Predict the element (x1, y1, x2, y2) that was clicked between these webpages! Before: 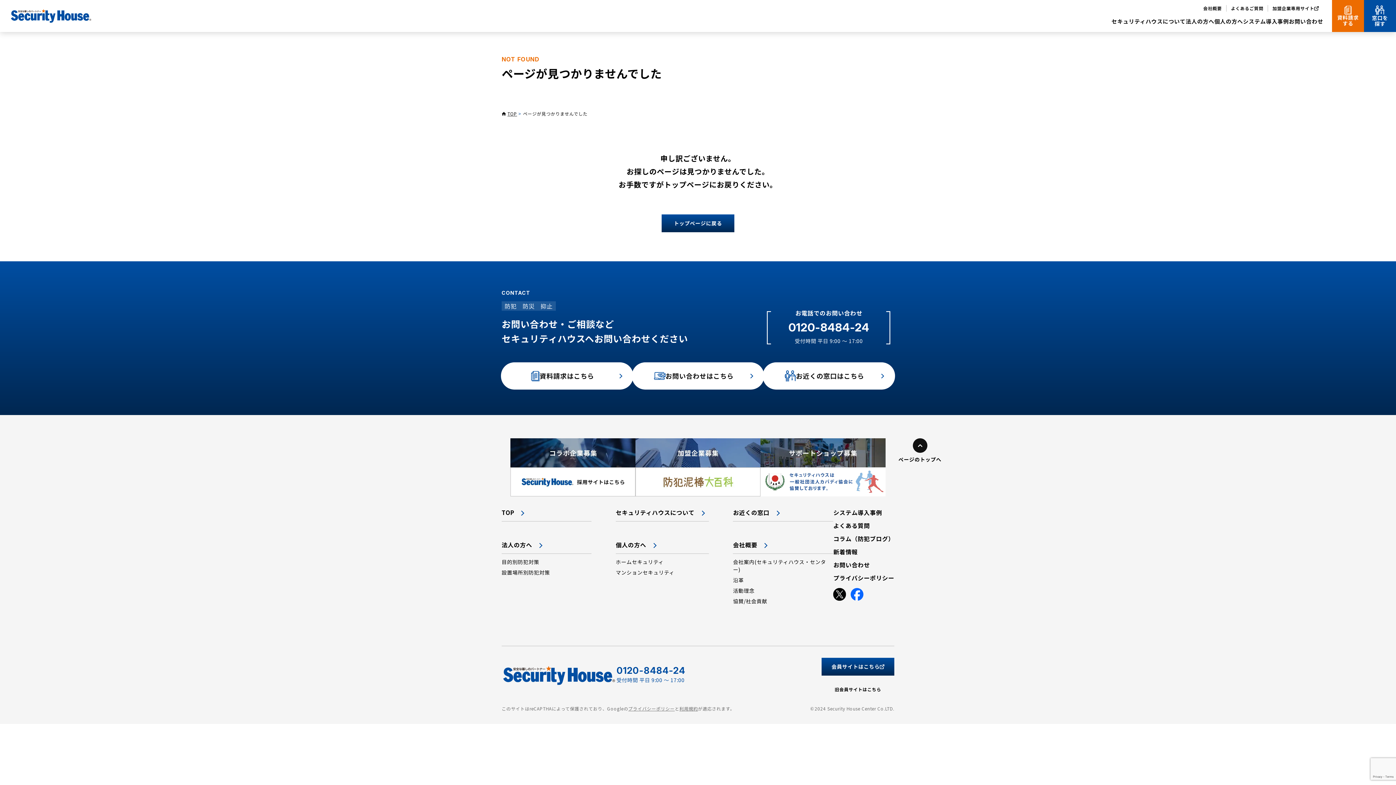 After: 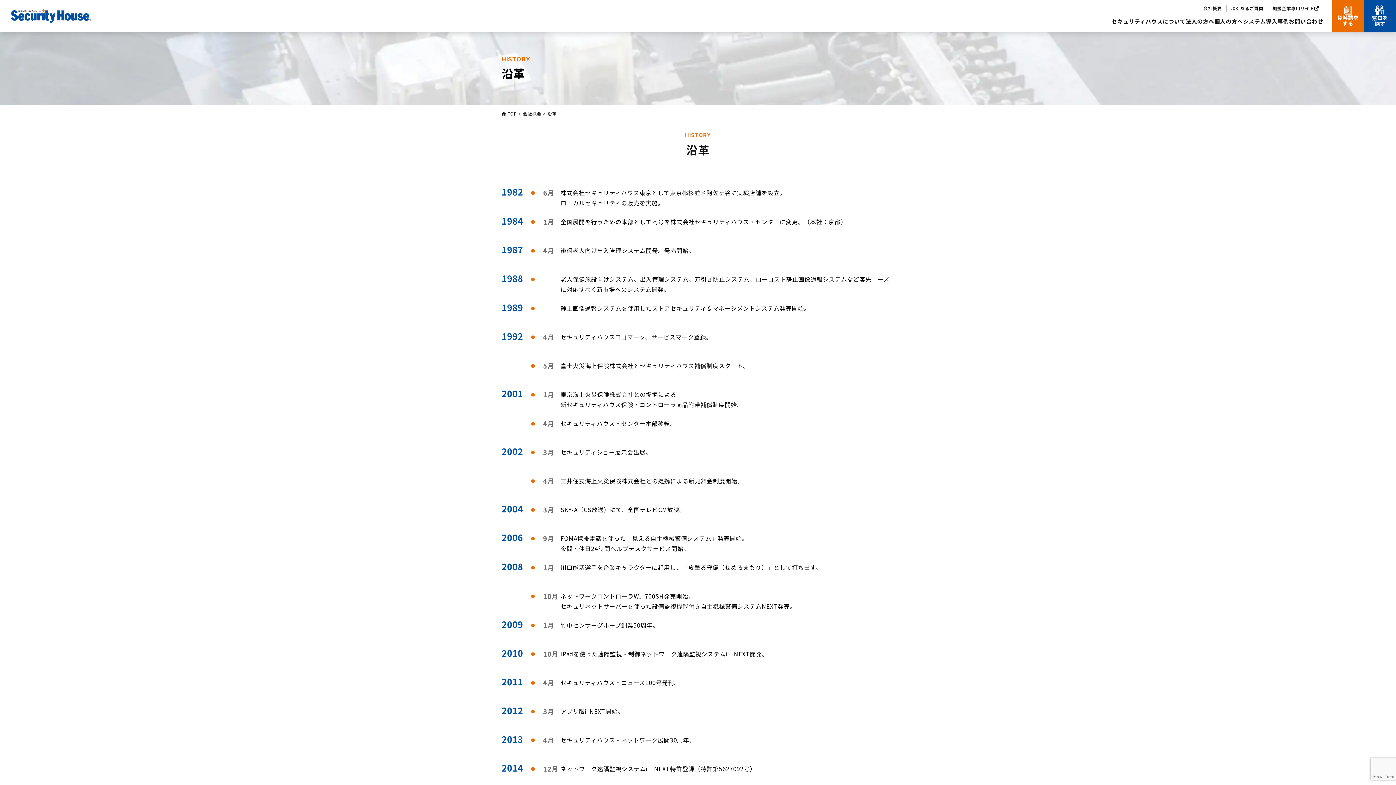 Action: bbox: (733, 576, 743, 584) label: 沿革